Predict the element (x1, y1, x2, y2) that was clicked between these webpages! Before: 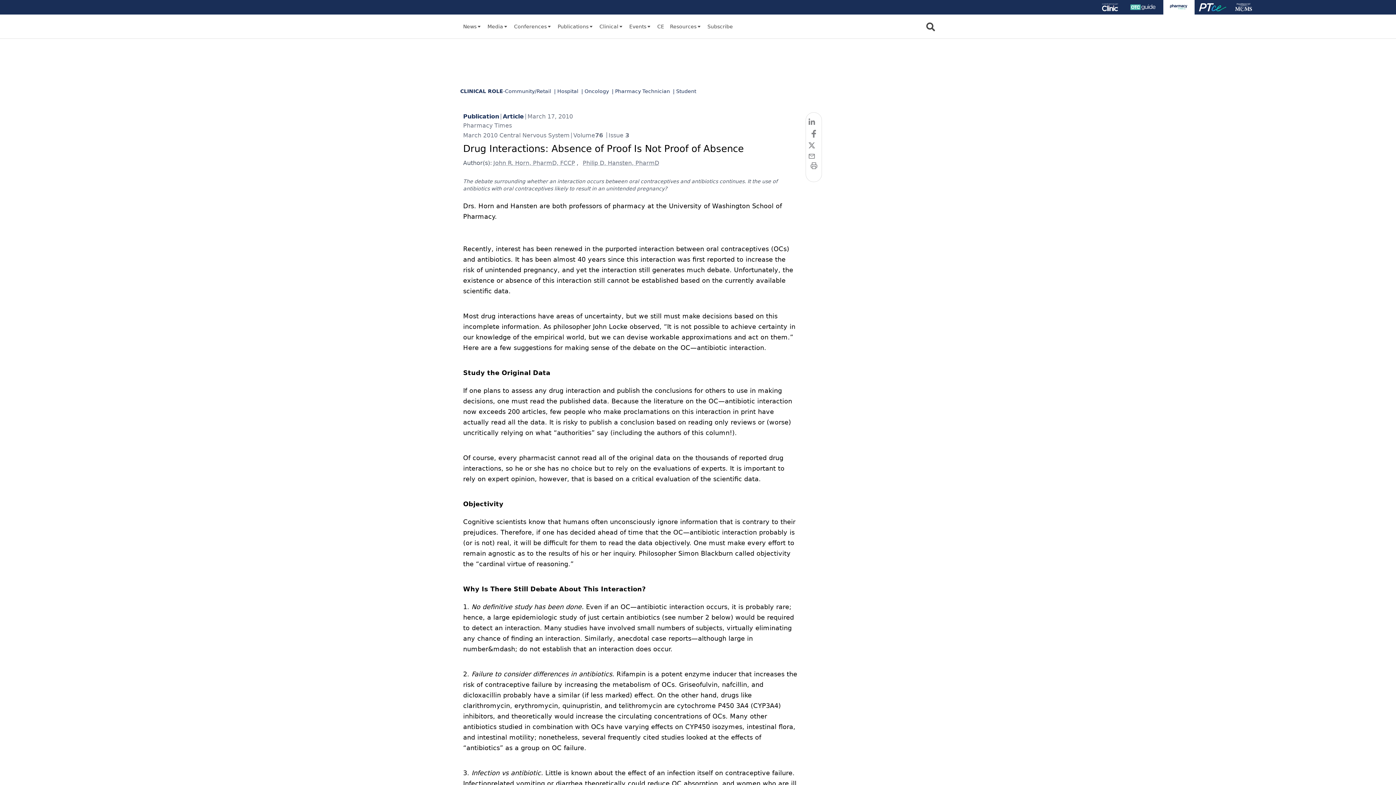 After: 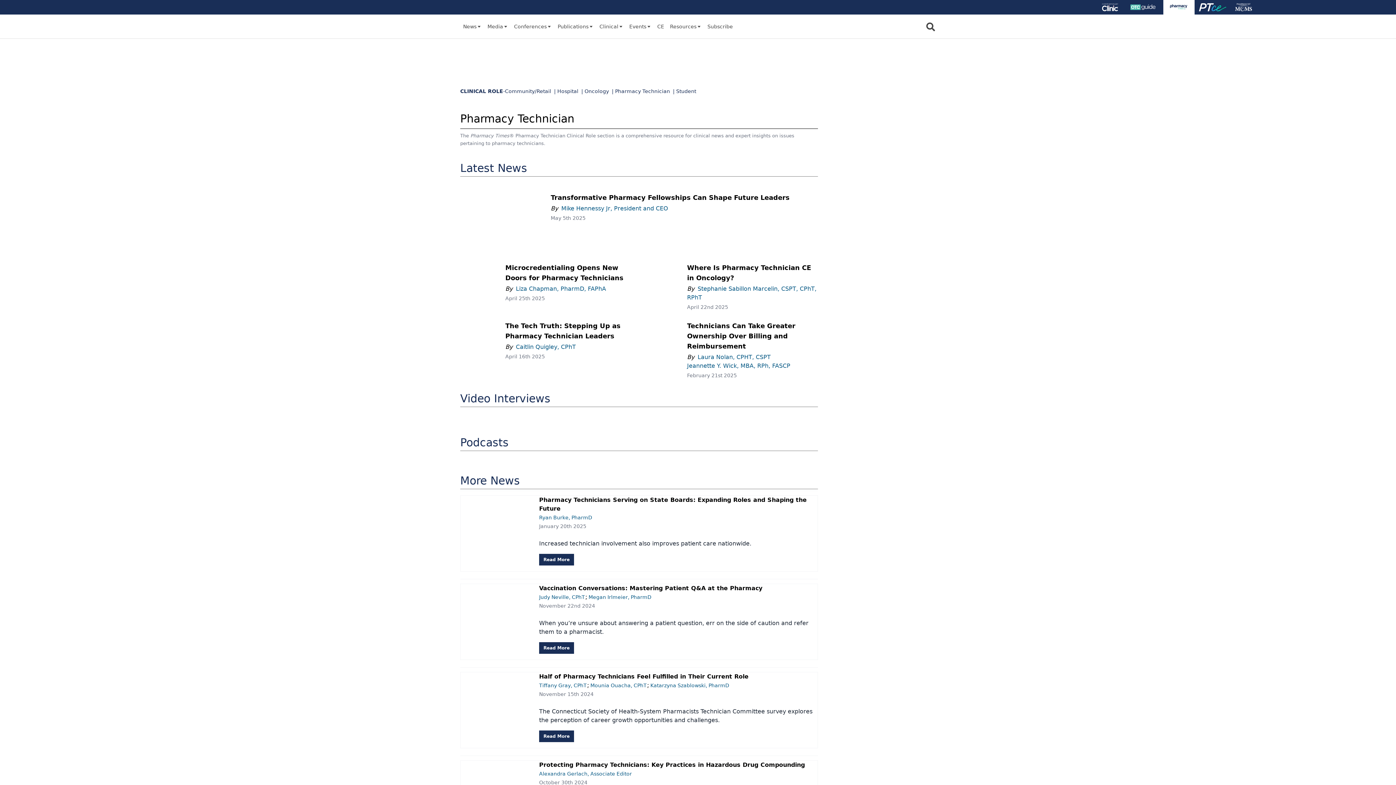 Action: label: | Pharmacy Technician bbox: (612, 87, 673, 99)